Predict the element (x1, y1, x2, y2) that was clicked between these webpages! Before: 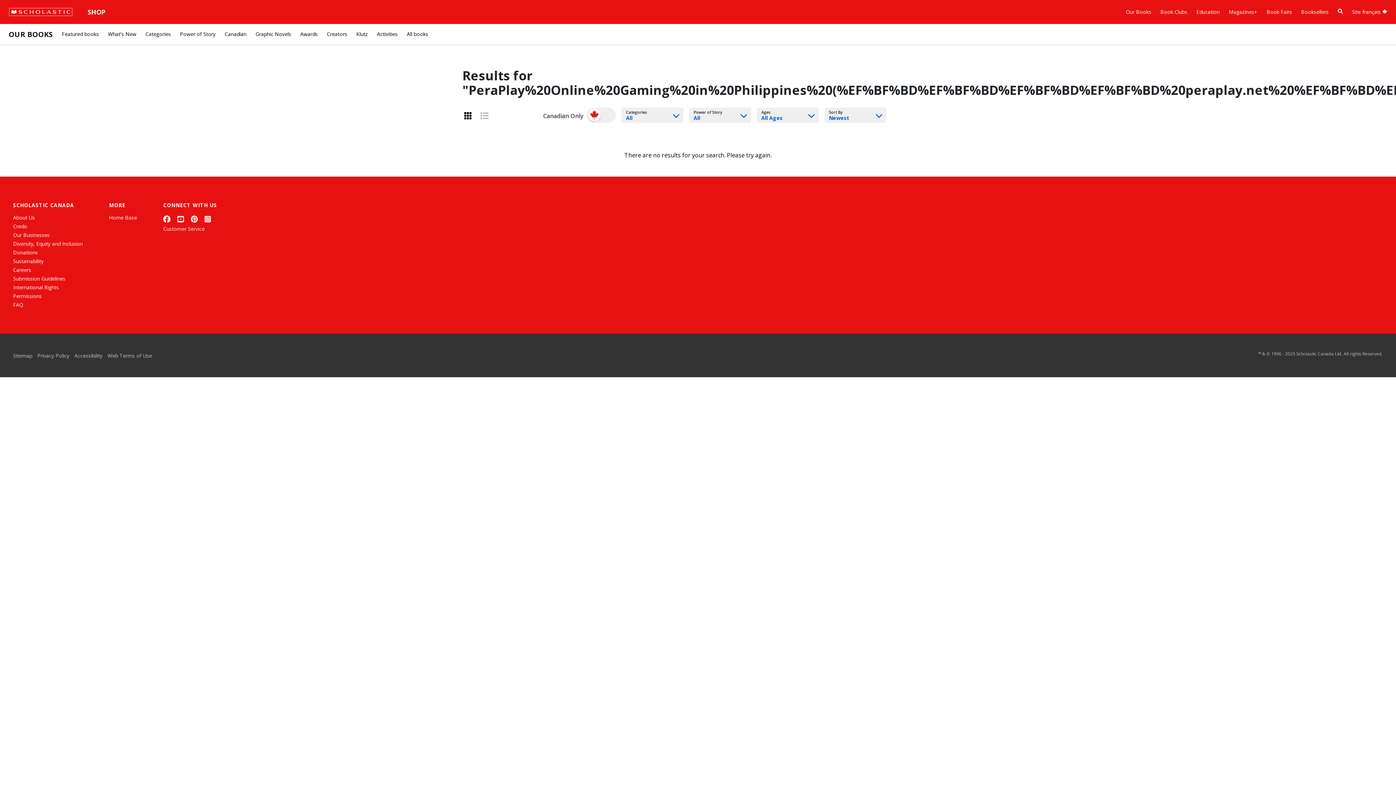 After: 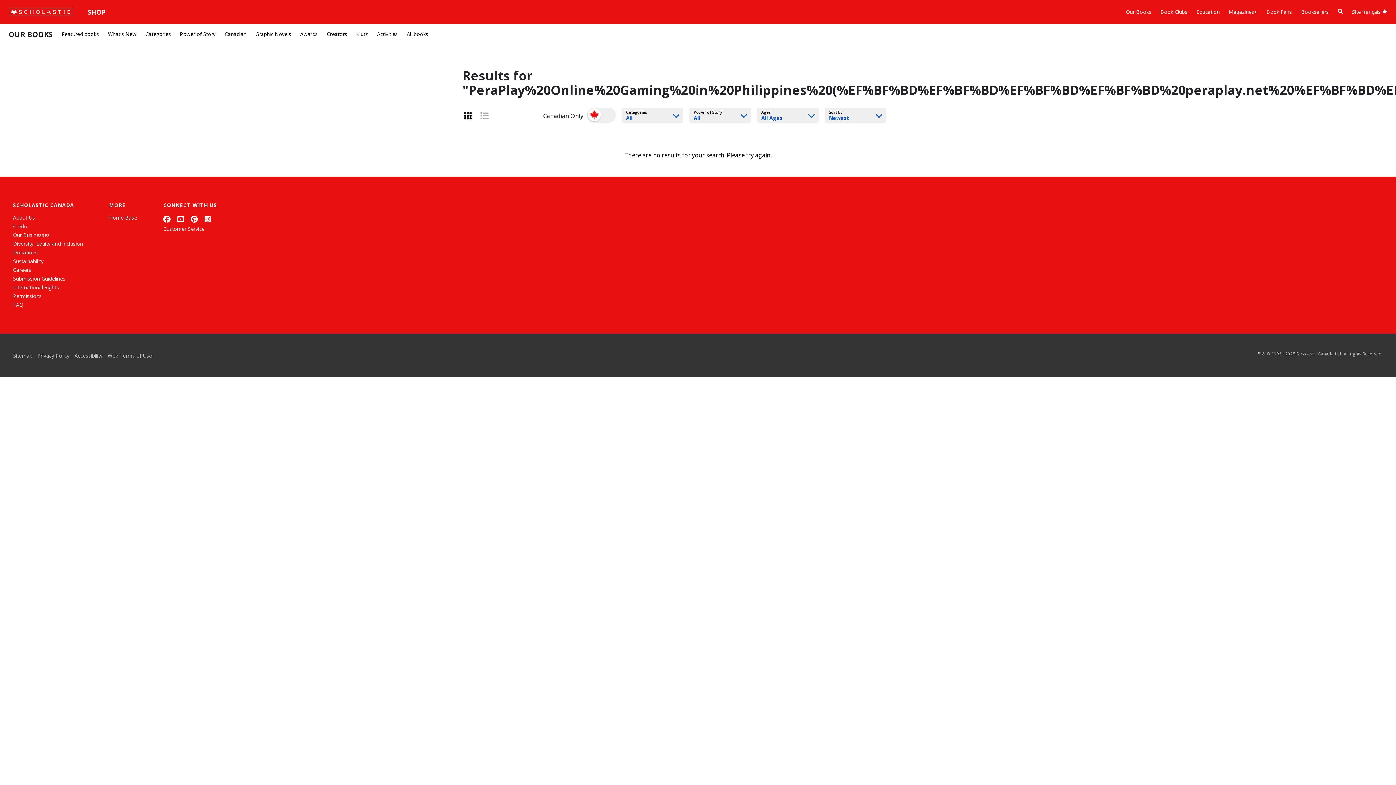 Action: label: Pinterest bbox: (190, 214, 197, 224)